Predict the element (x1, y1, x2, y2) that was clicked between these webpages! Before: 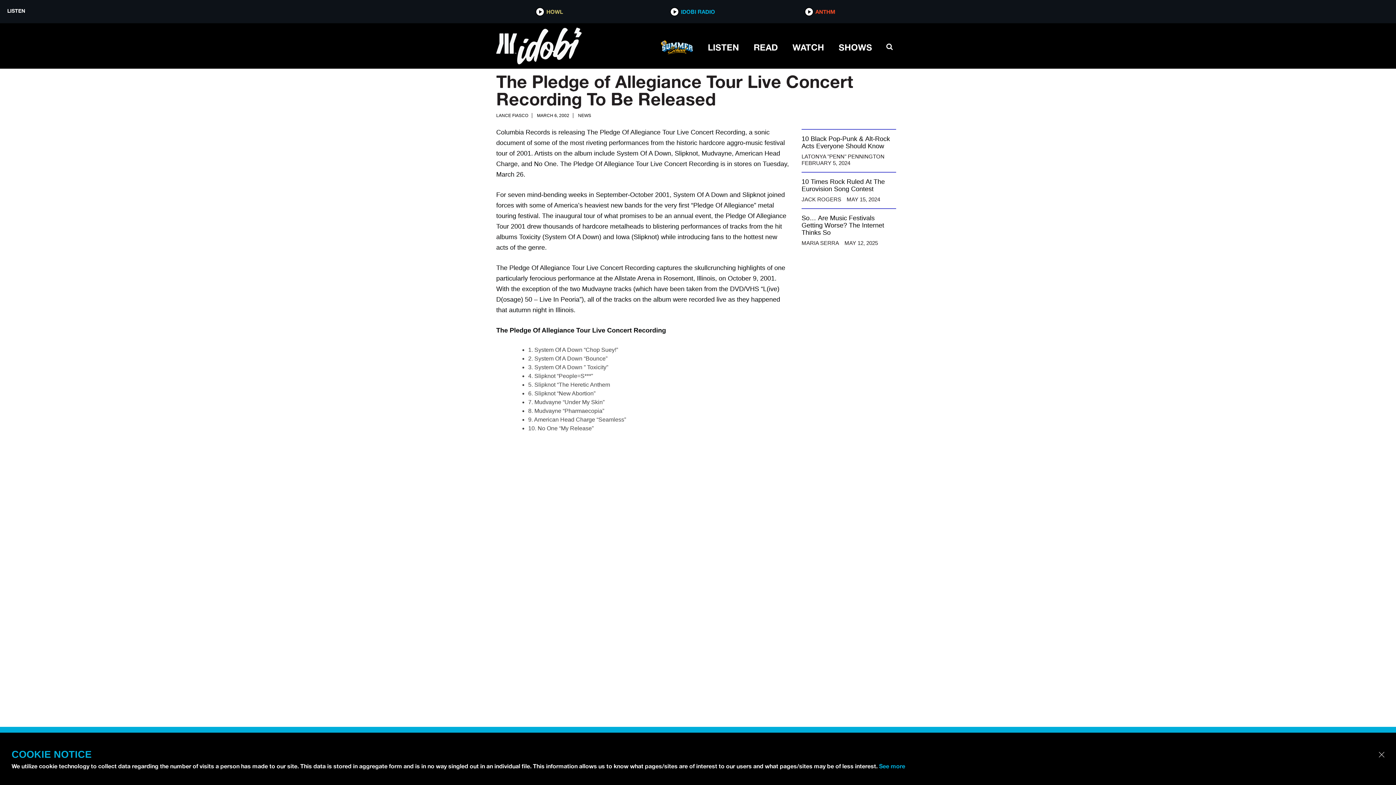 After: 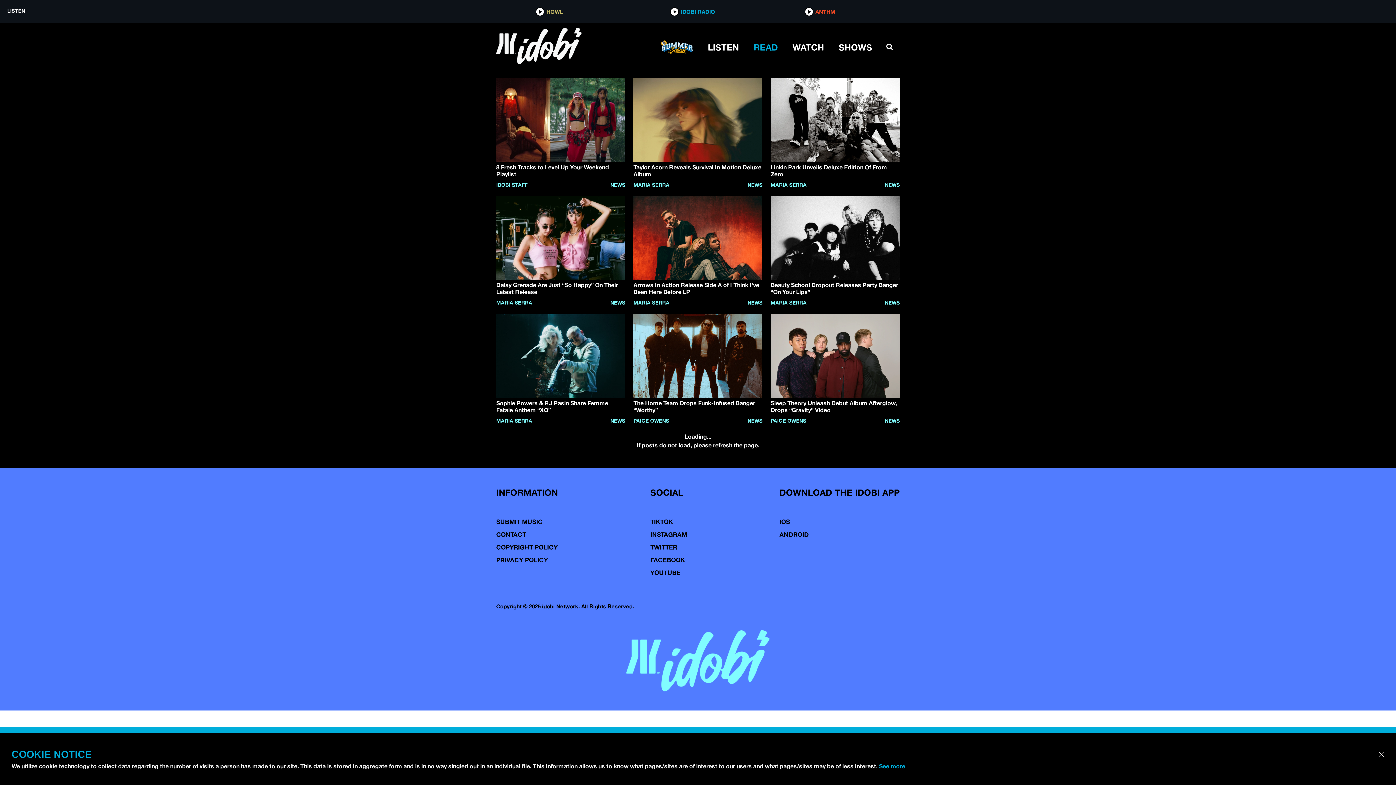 Action: bbox: (753, 37, 778, 56) label: READ